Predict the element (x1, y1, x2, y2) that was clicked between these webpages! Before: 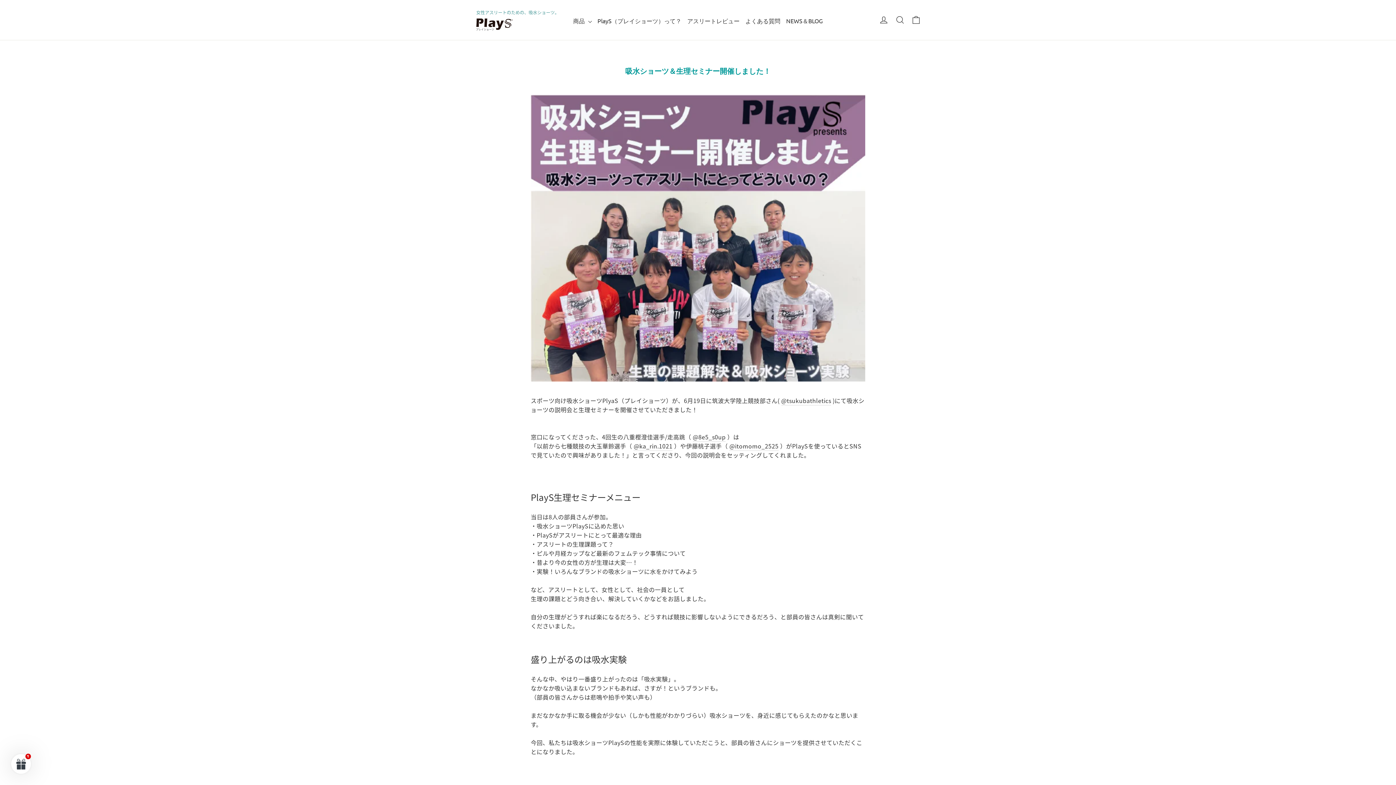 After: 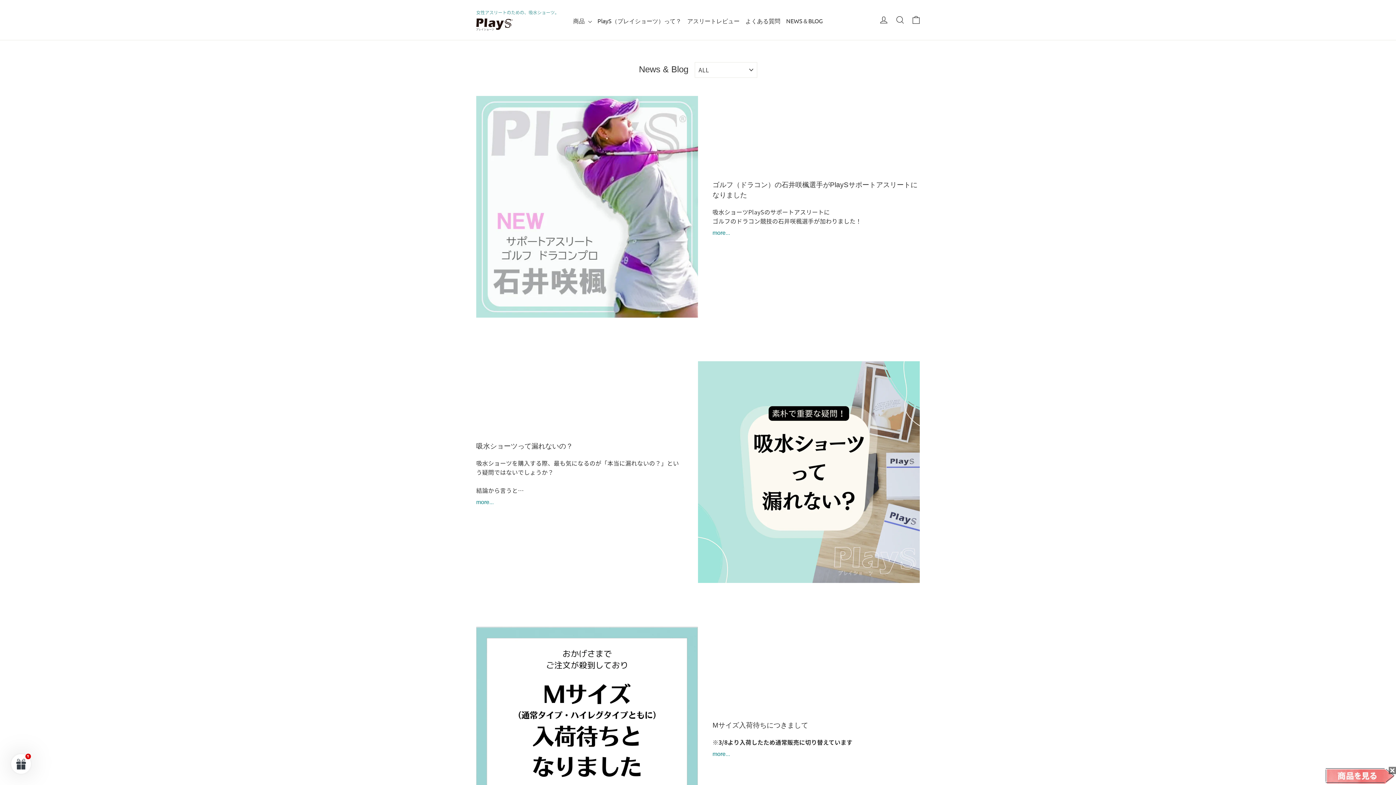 Action: label: NEWS＆BLOG bbox: (783, 12, 826, 28)